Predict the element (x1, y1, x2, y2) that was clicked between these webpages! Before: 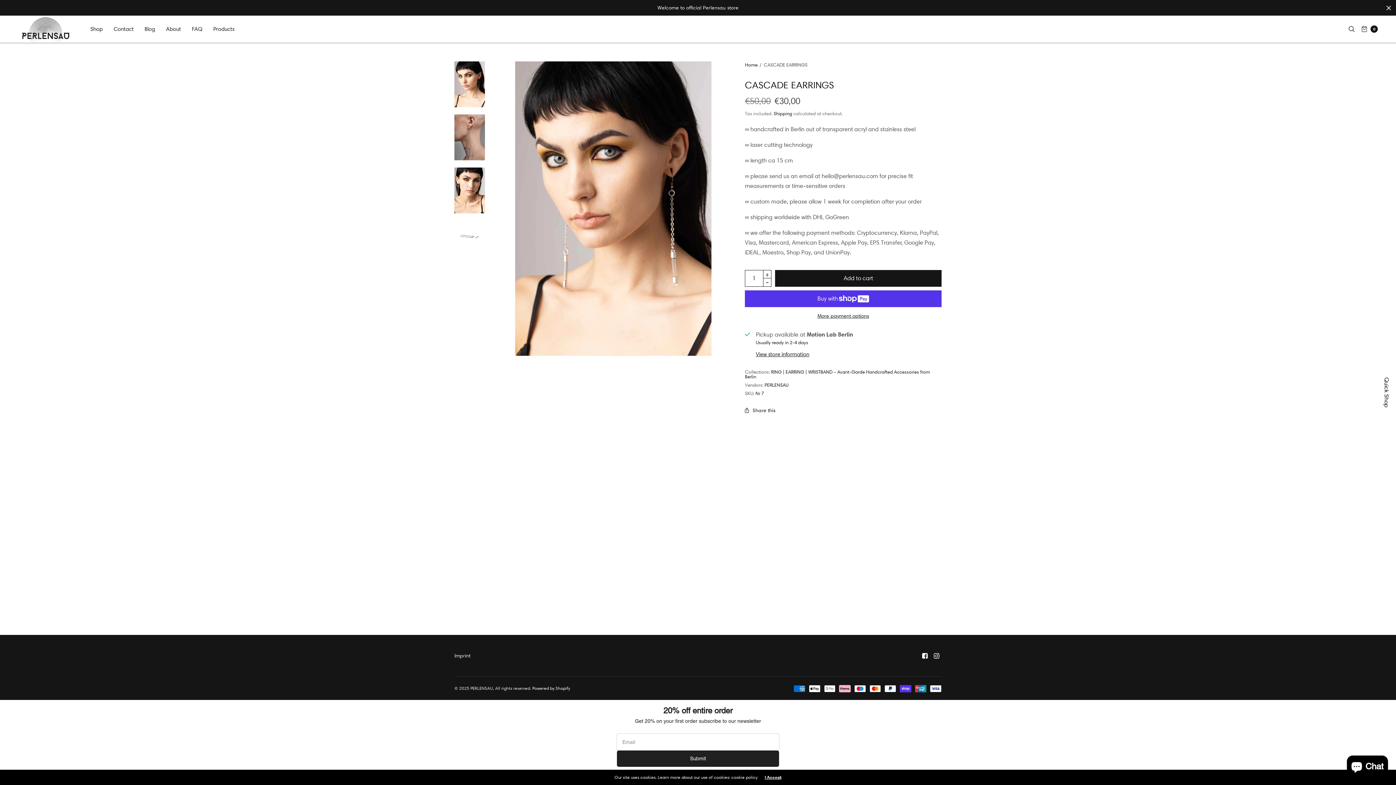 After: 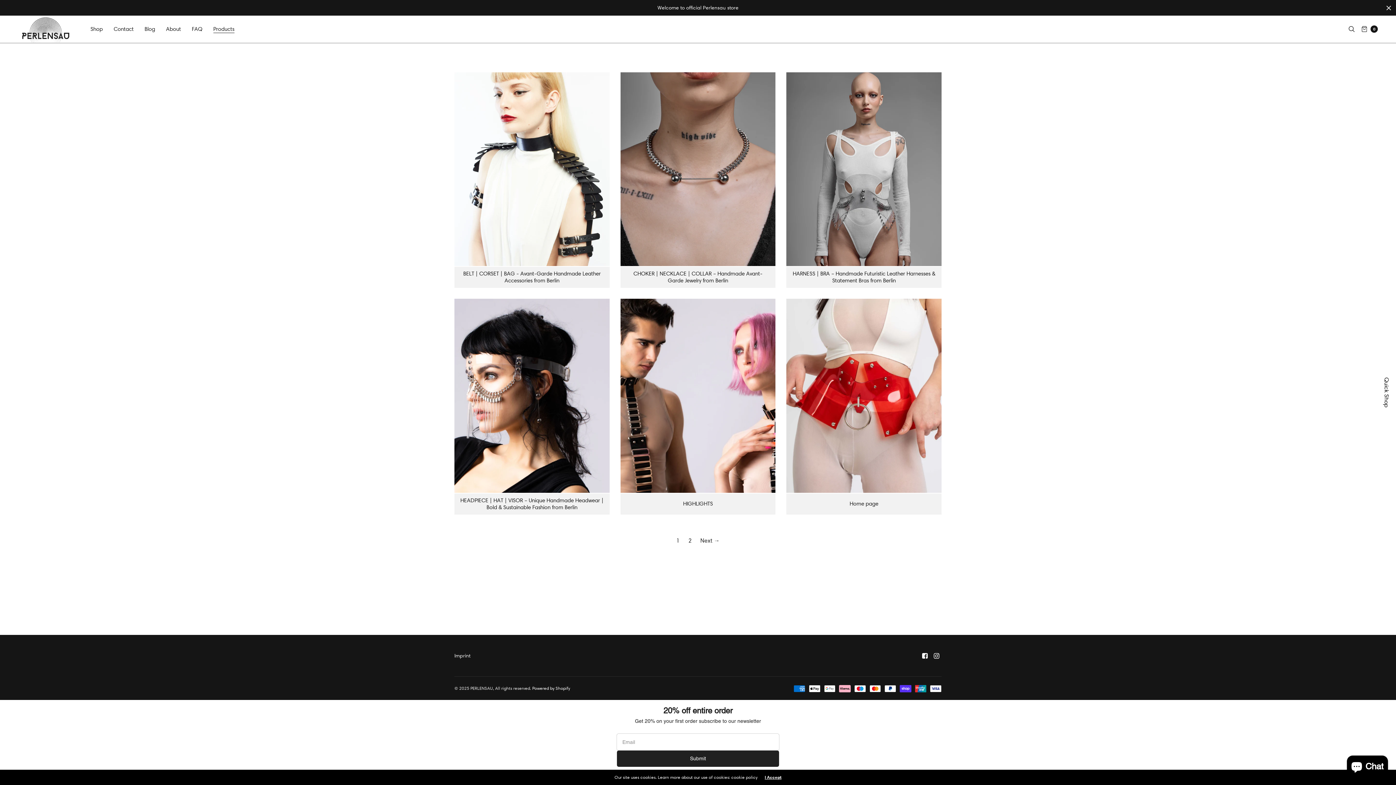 Action: label: Products bbox: (213, 21, 234, 37)